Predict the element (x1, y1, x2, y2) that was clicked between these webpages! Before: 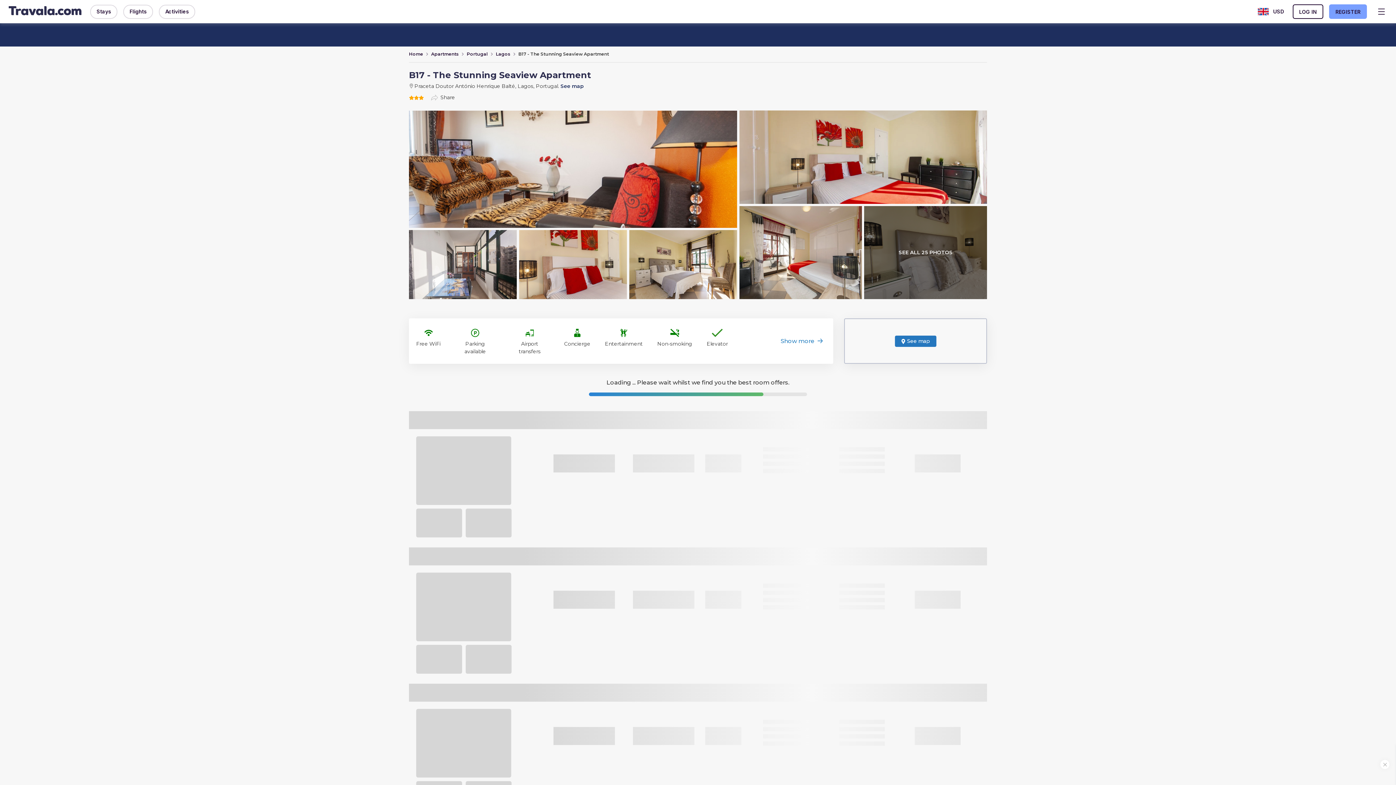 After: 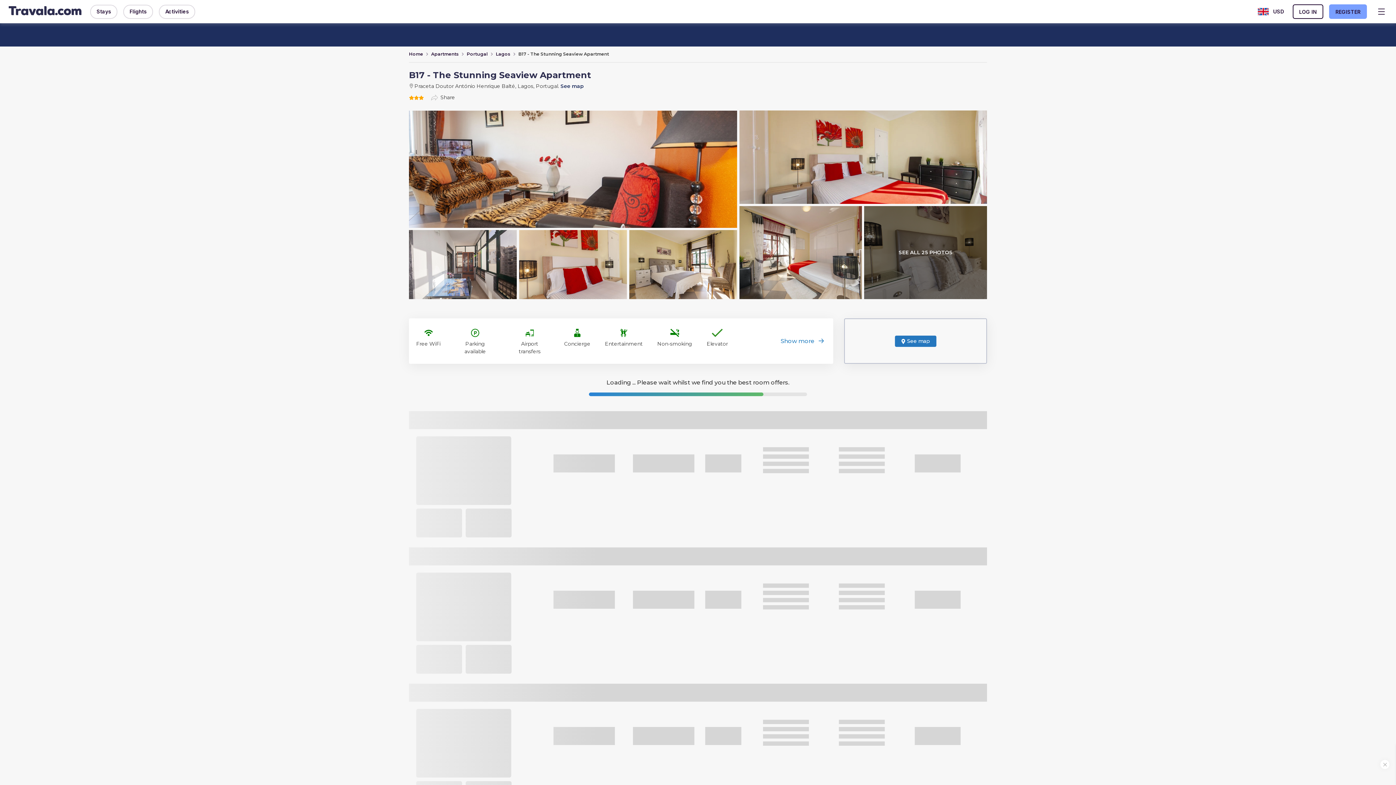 Action: bbox: (780, 335, 824, 347) label: Show more